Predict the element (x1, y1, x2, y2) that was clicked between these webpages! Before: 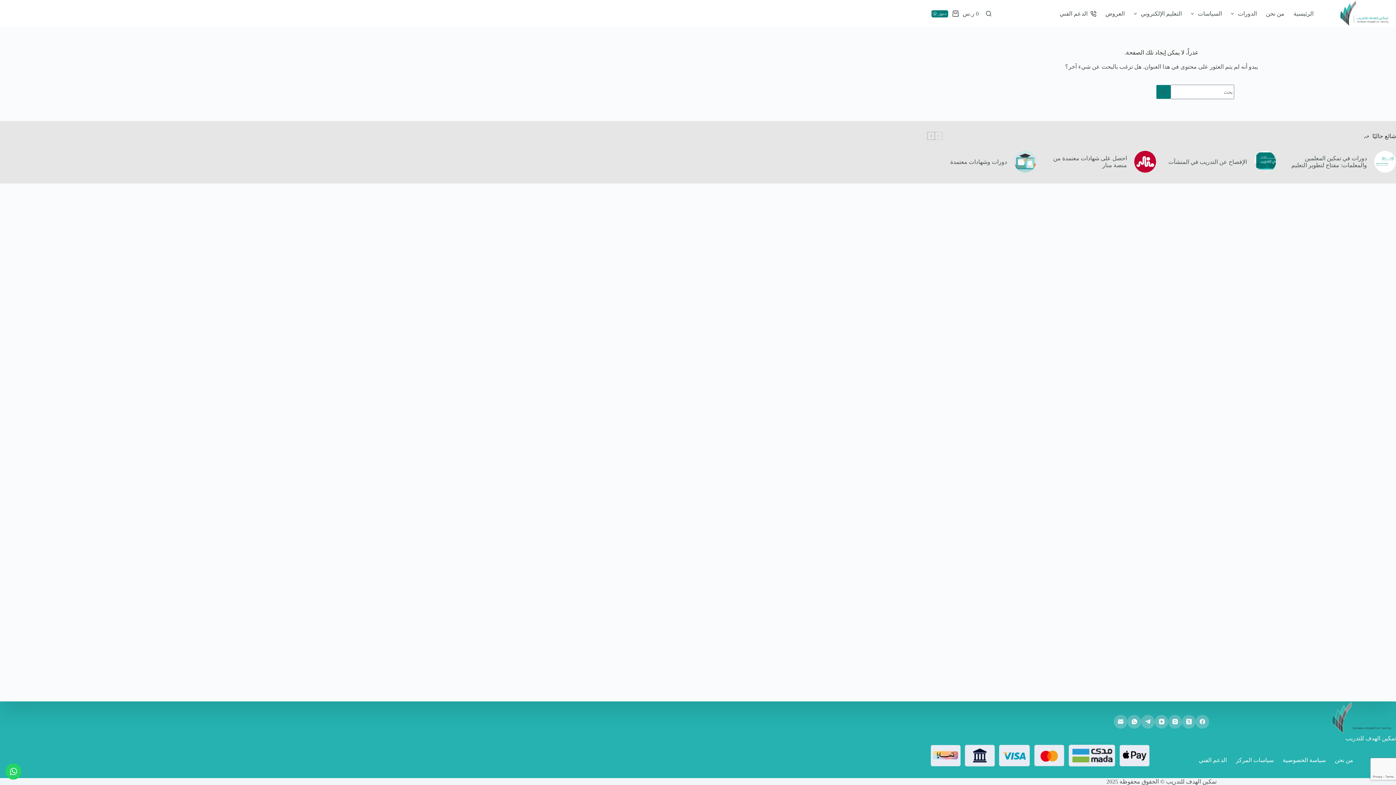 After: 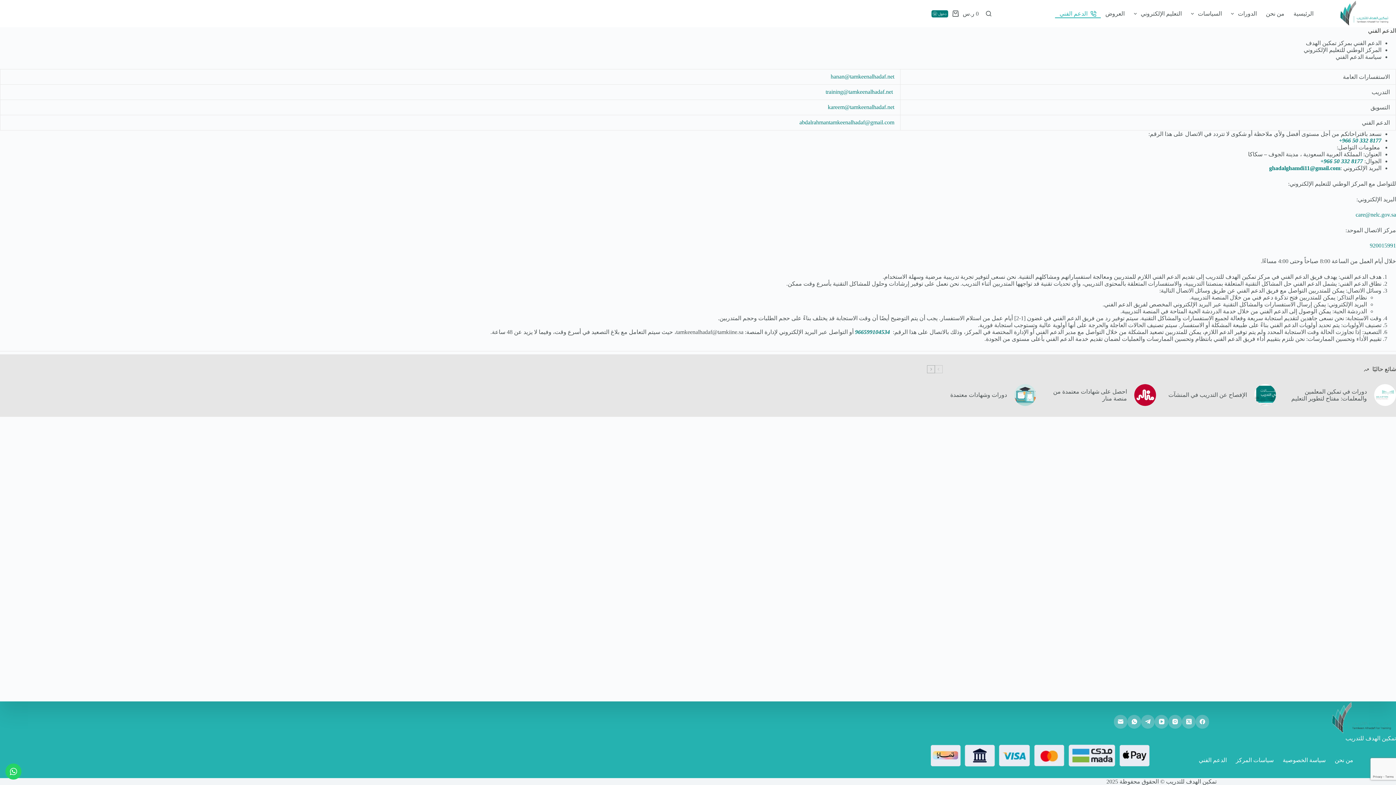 Action: label: الدعم الفني bbox: (1055, 9, 1101, 18)